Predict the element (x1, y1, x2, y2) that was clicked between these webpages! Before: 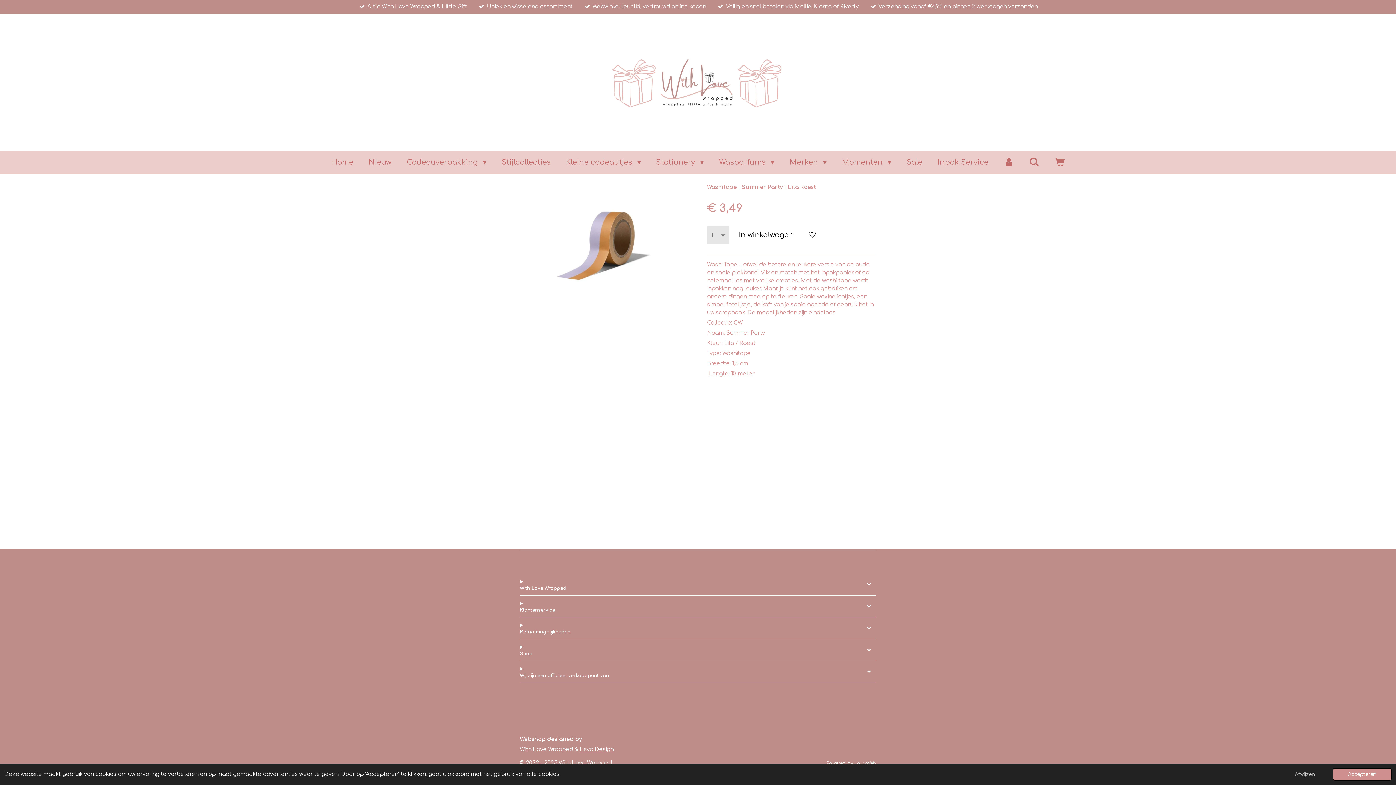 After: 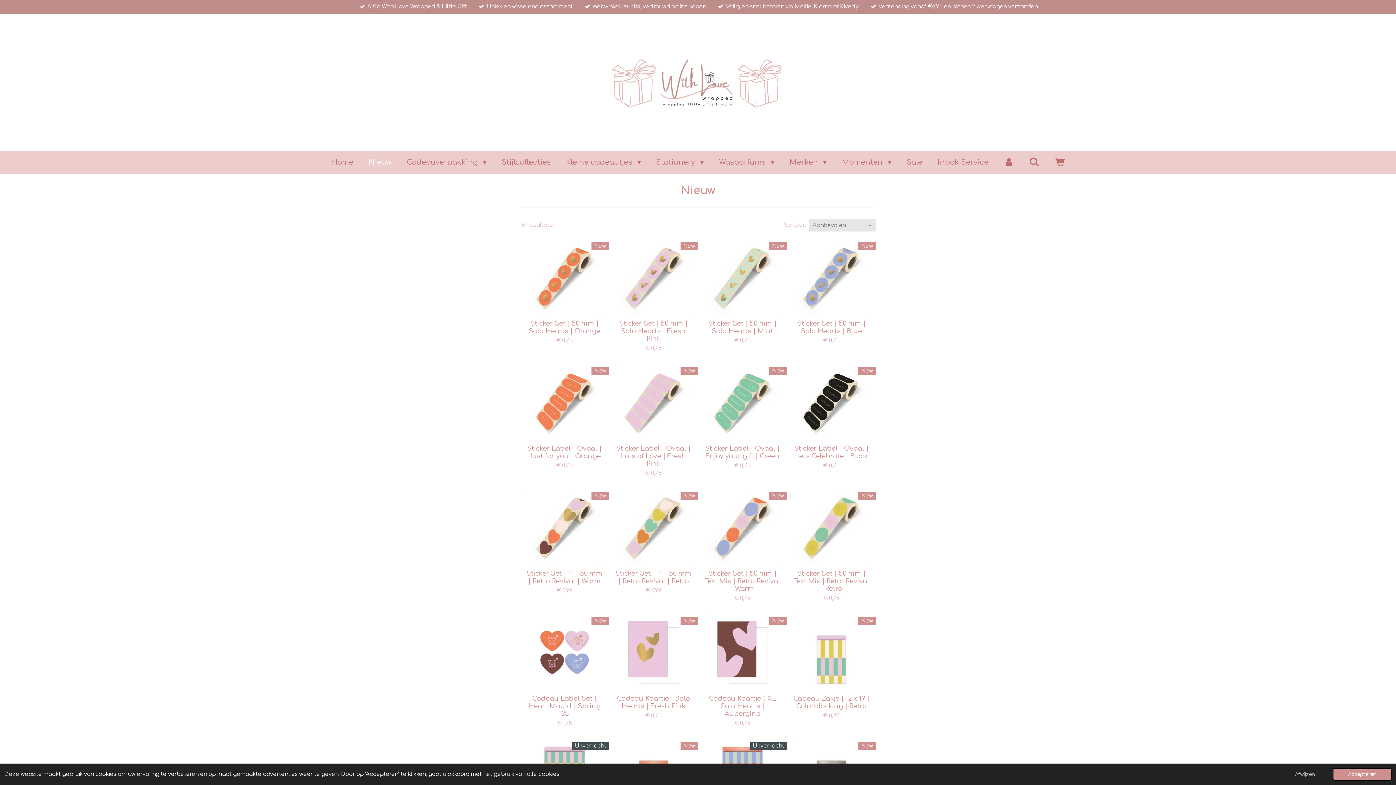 Action: bbox: (362, 155, 397, 170) label: Nieuw